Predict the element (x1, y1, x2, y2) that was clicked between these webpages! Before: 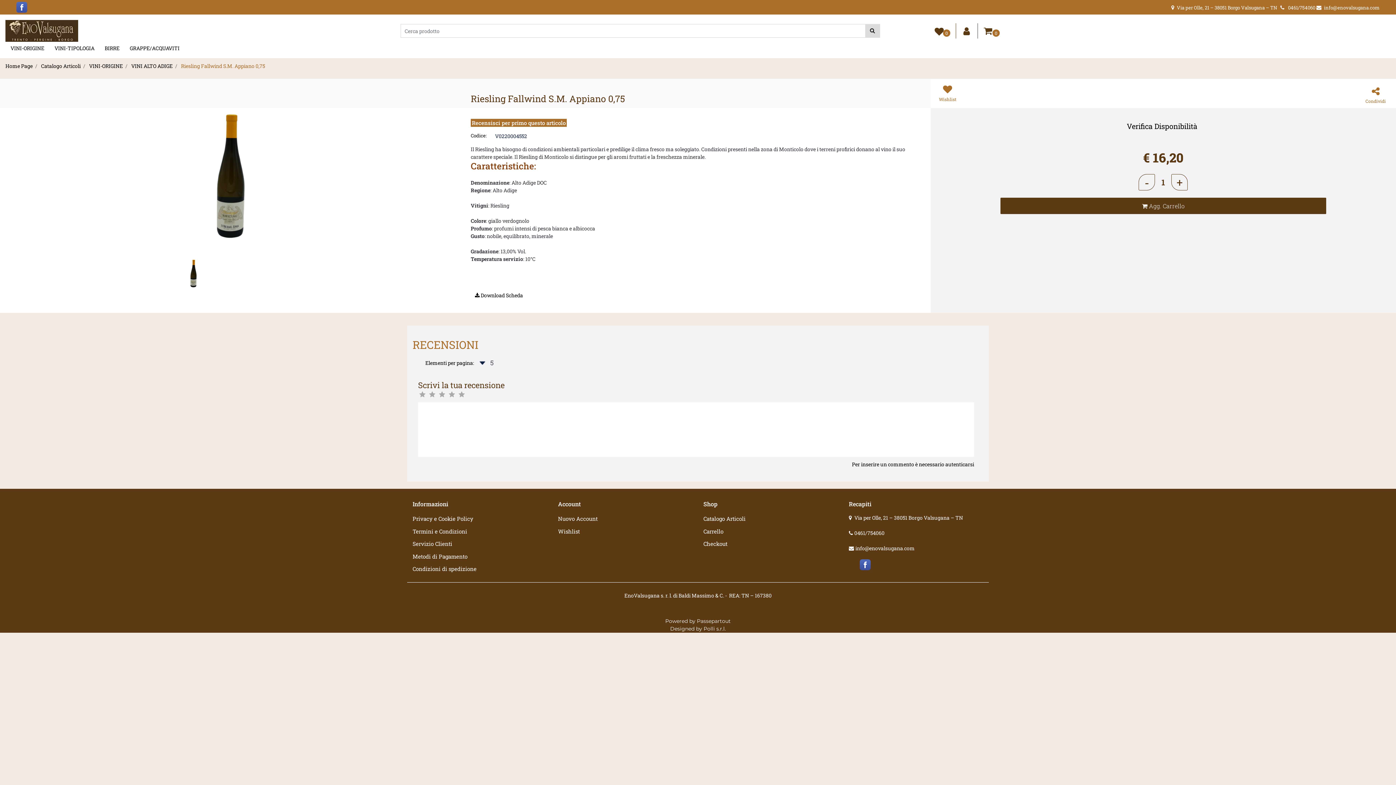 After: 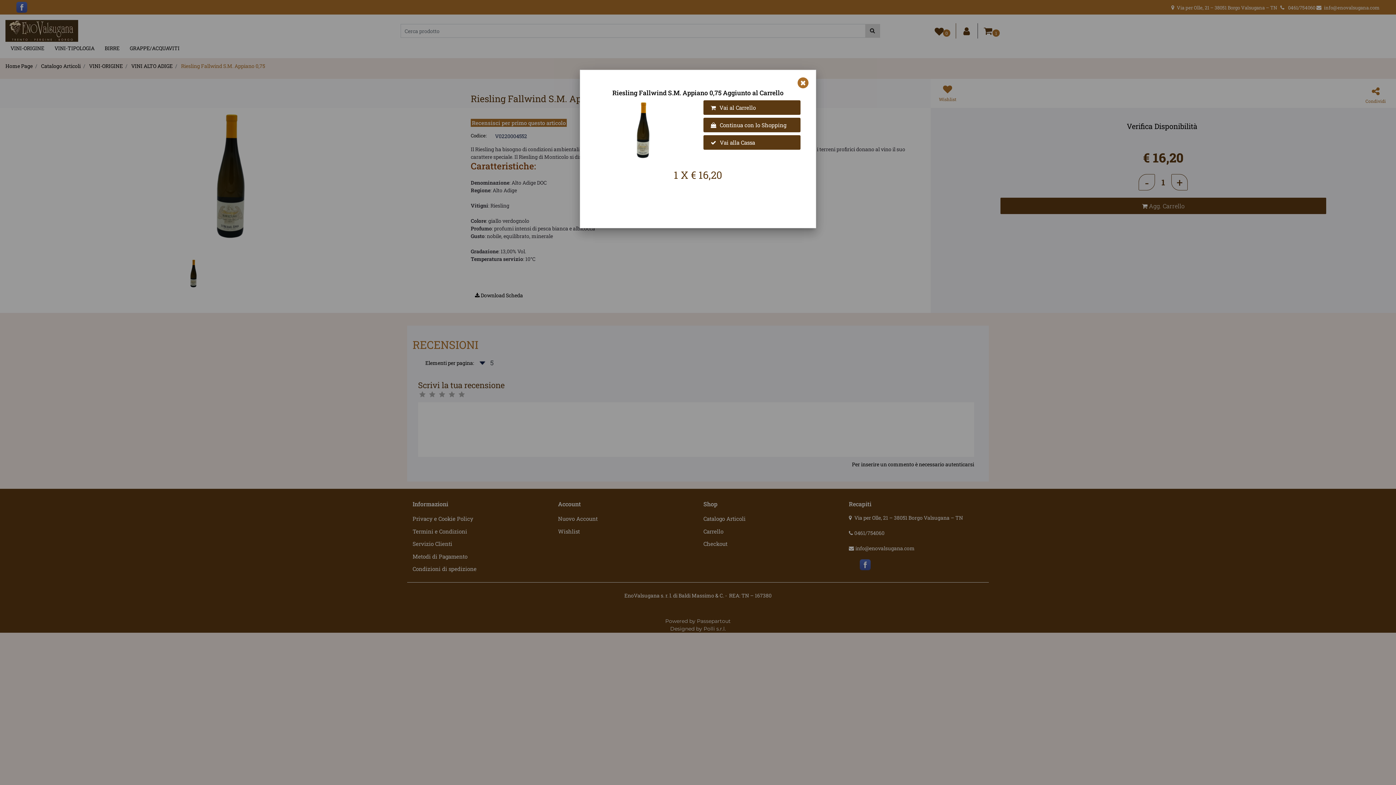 Action: bbox: (1000, 197, 1326, 214) label:  Agg. Carrello